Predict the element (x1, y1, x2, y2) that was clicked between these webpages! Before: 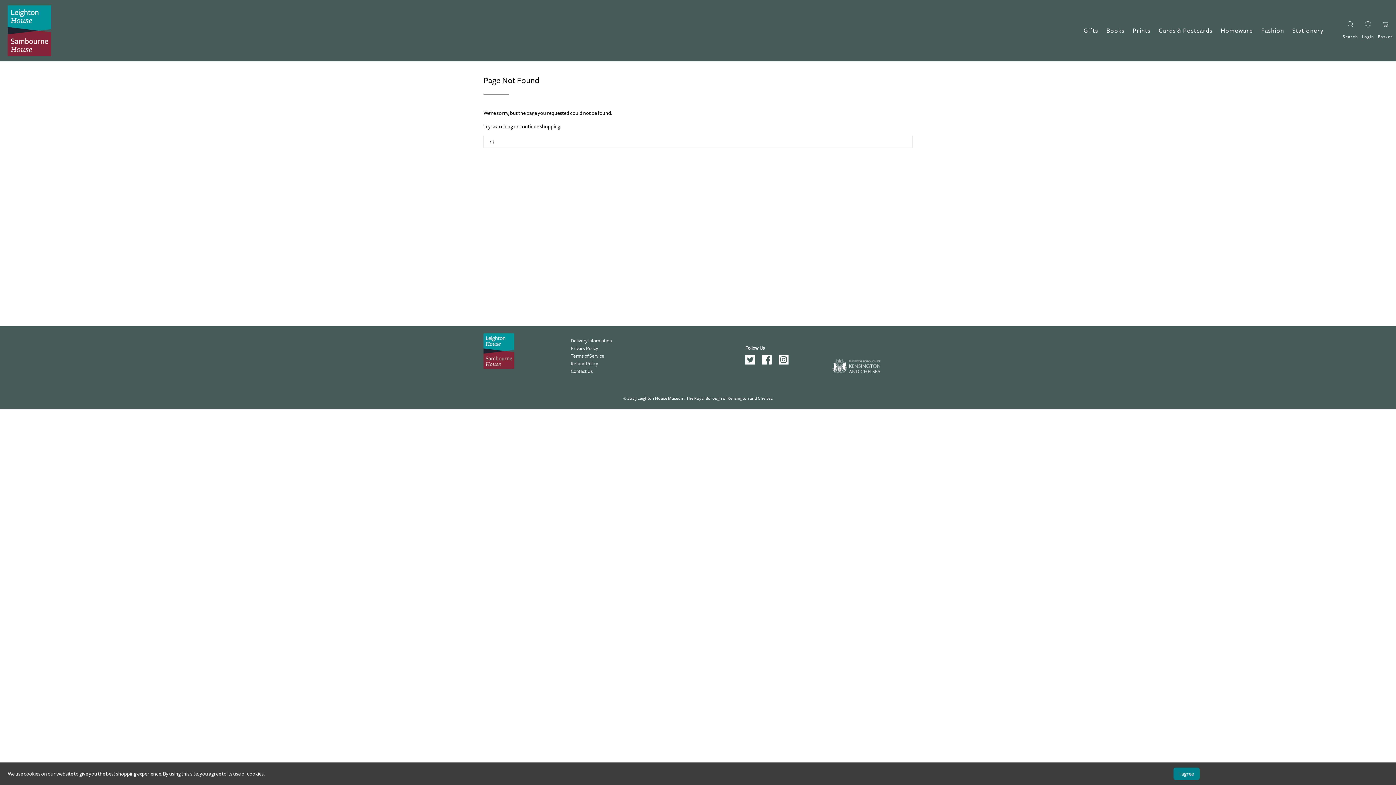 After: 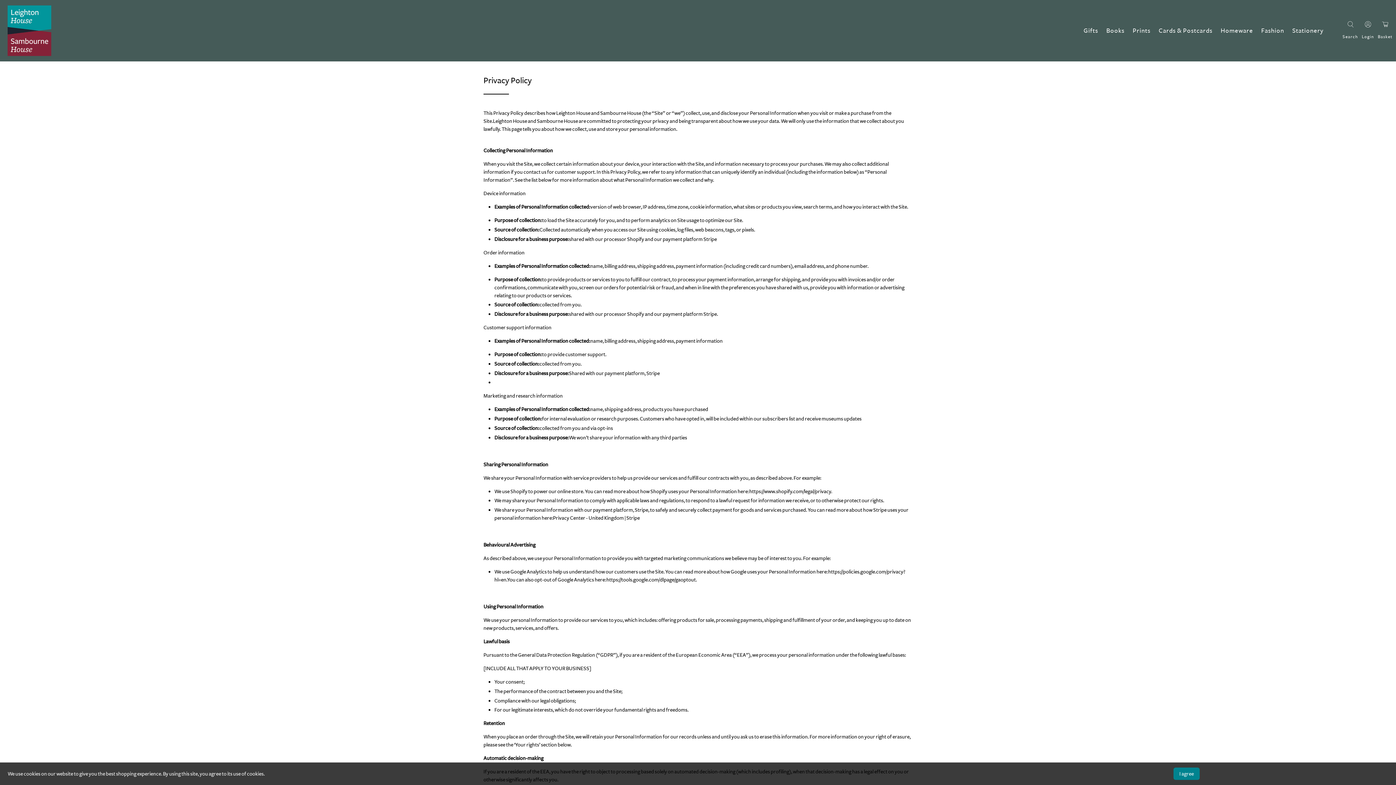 Action: bbox: (570, 345, 598, 351) label: Privacy Policy